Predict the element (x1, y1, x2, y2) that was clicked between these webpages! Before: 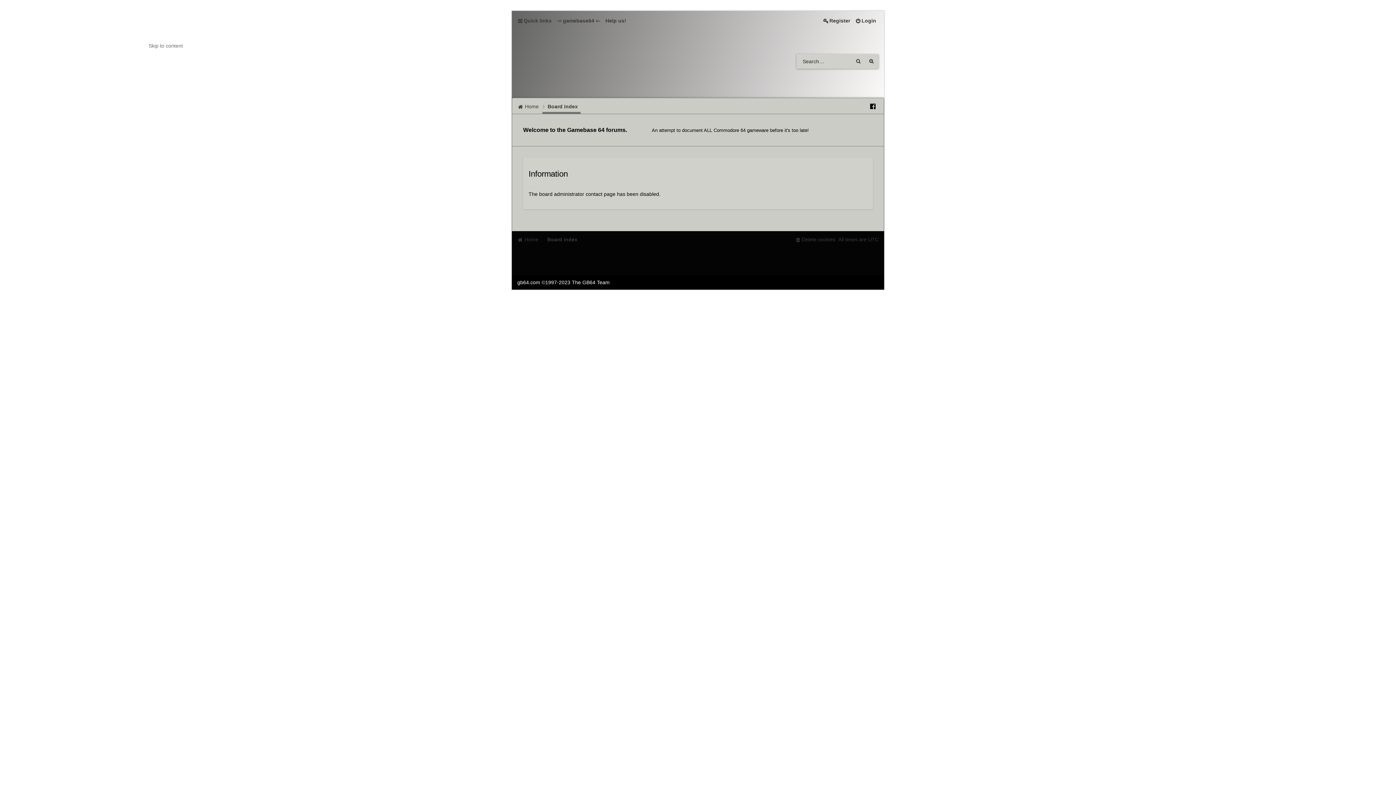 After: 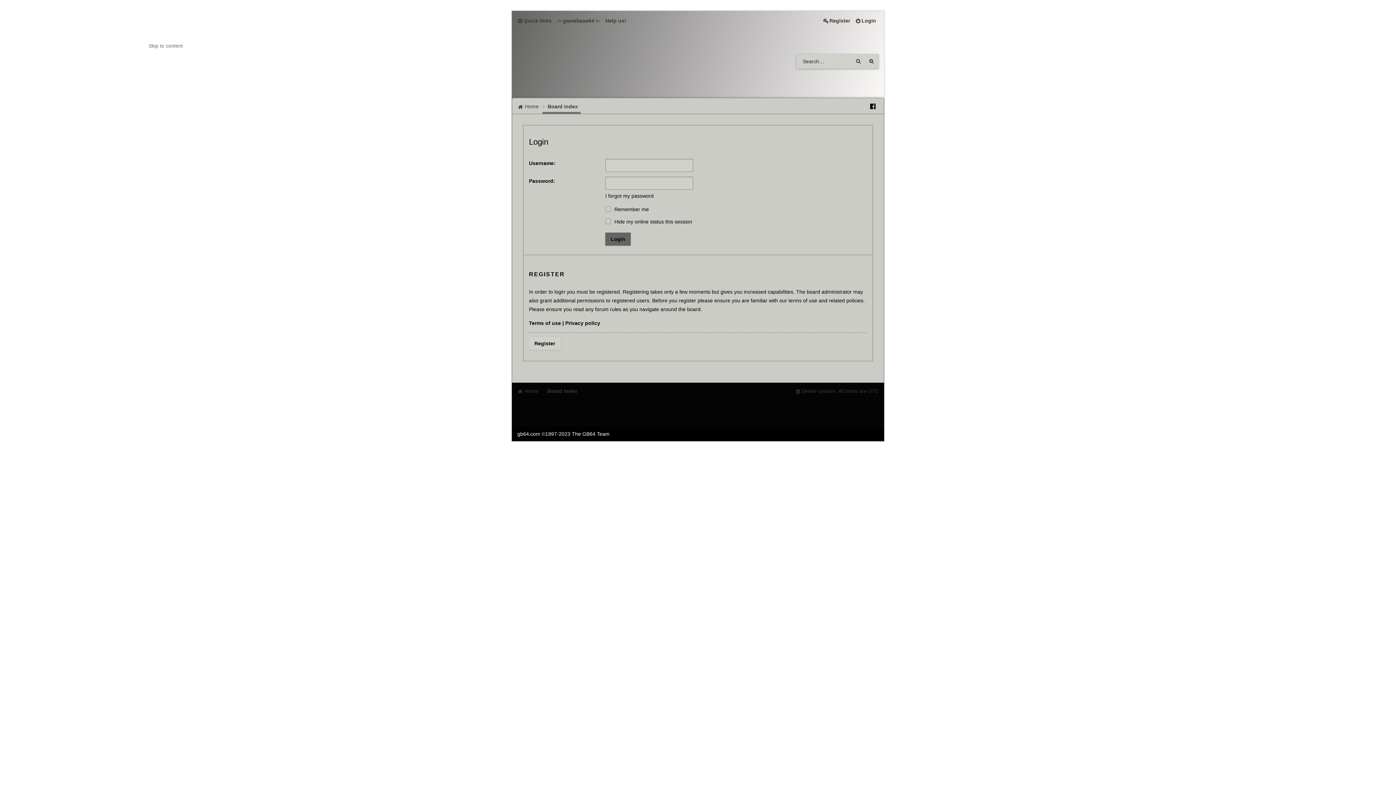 Action: bbox: (852, 14, 878, 26) label: Login